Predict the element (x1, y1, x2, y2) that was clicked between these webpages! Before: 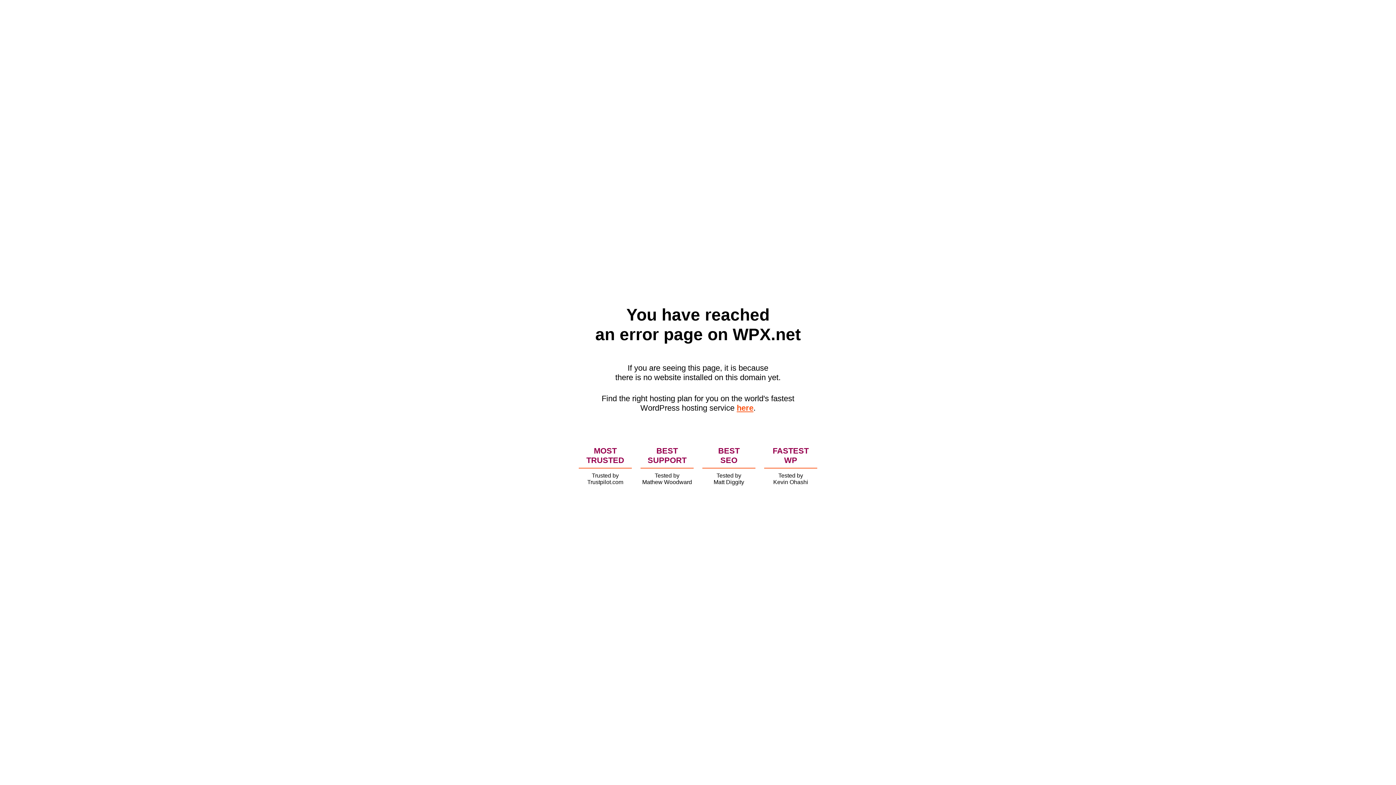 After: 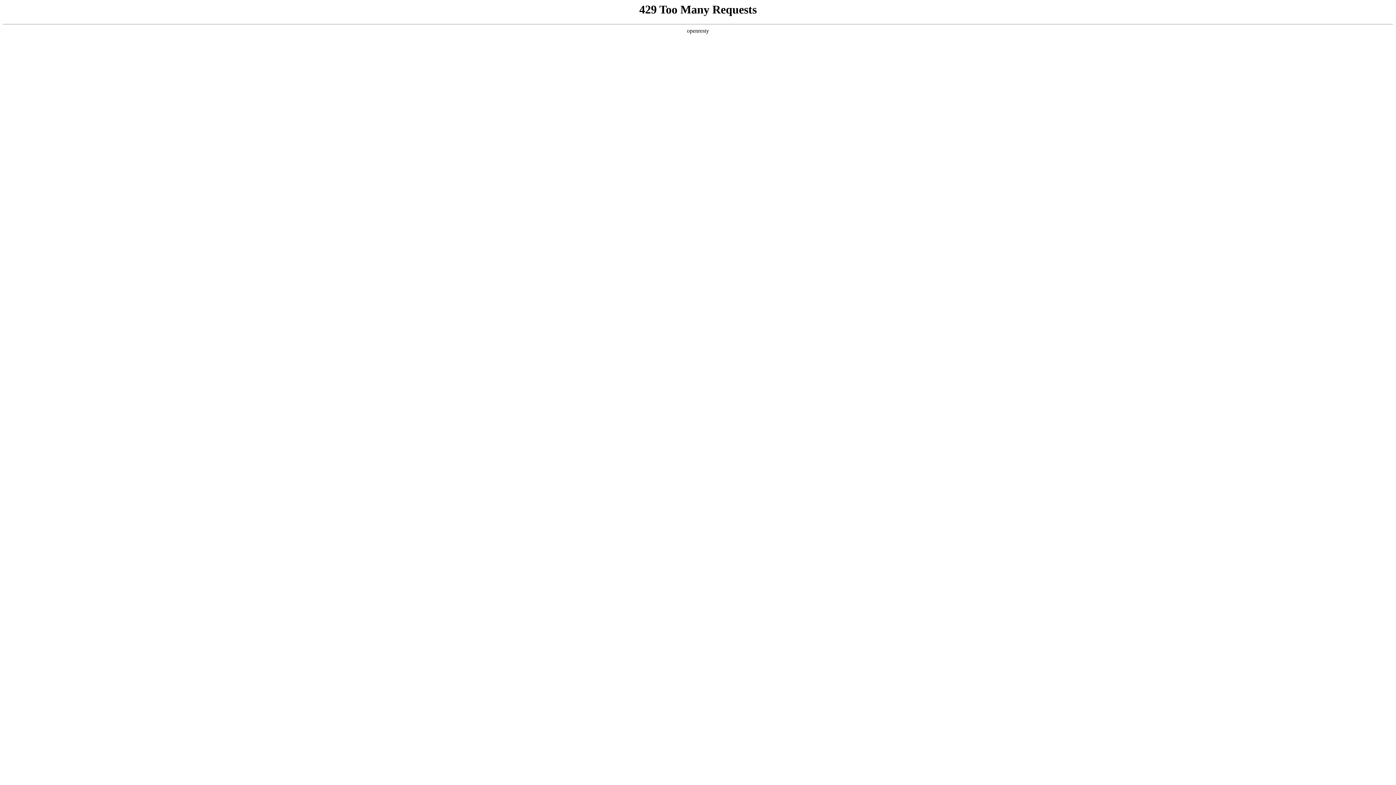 Action: label: here bbox: (736, 403, 753, 412)